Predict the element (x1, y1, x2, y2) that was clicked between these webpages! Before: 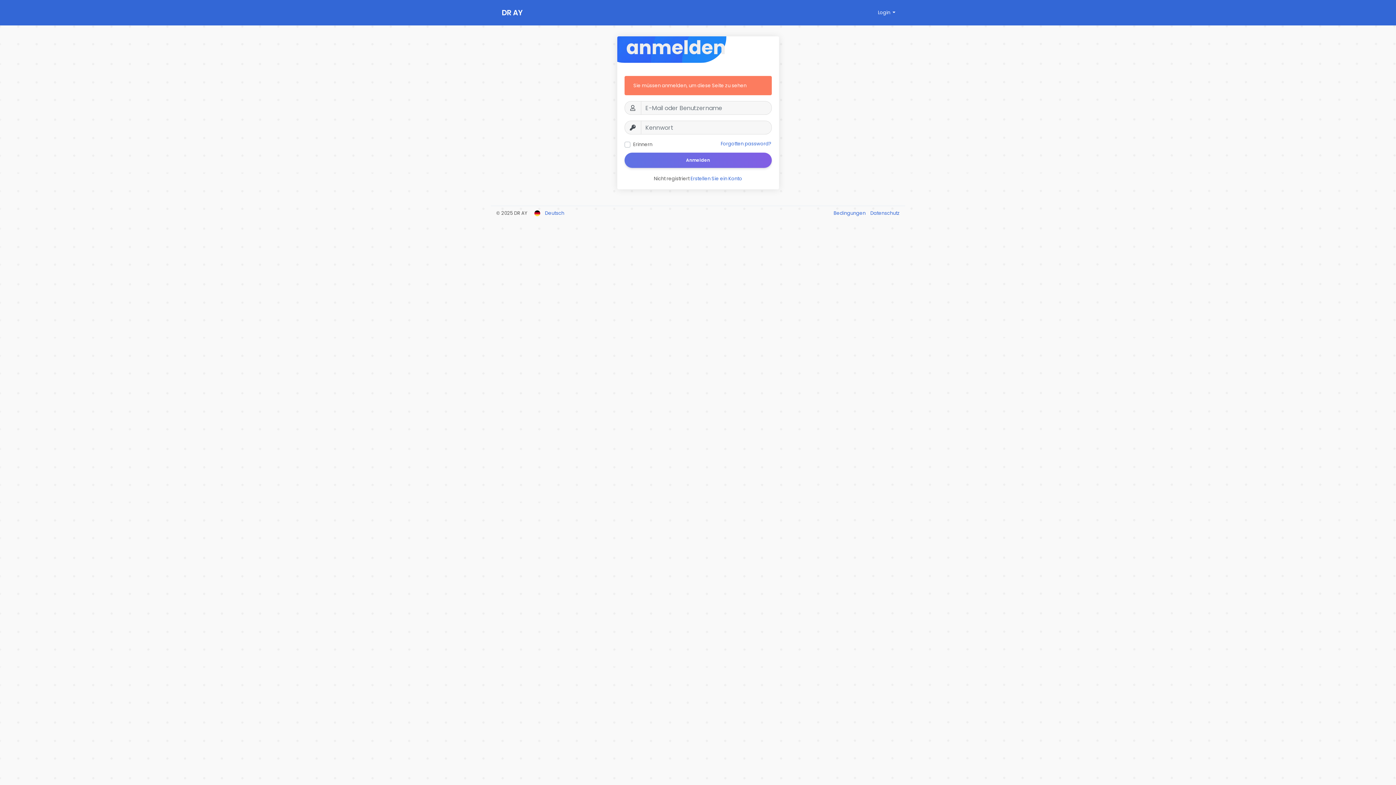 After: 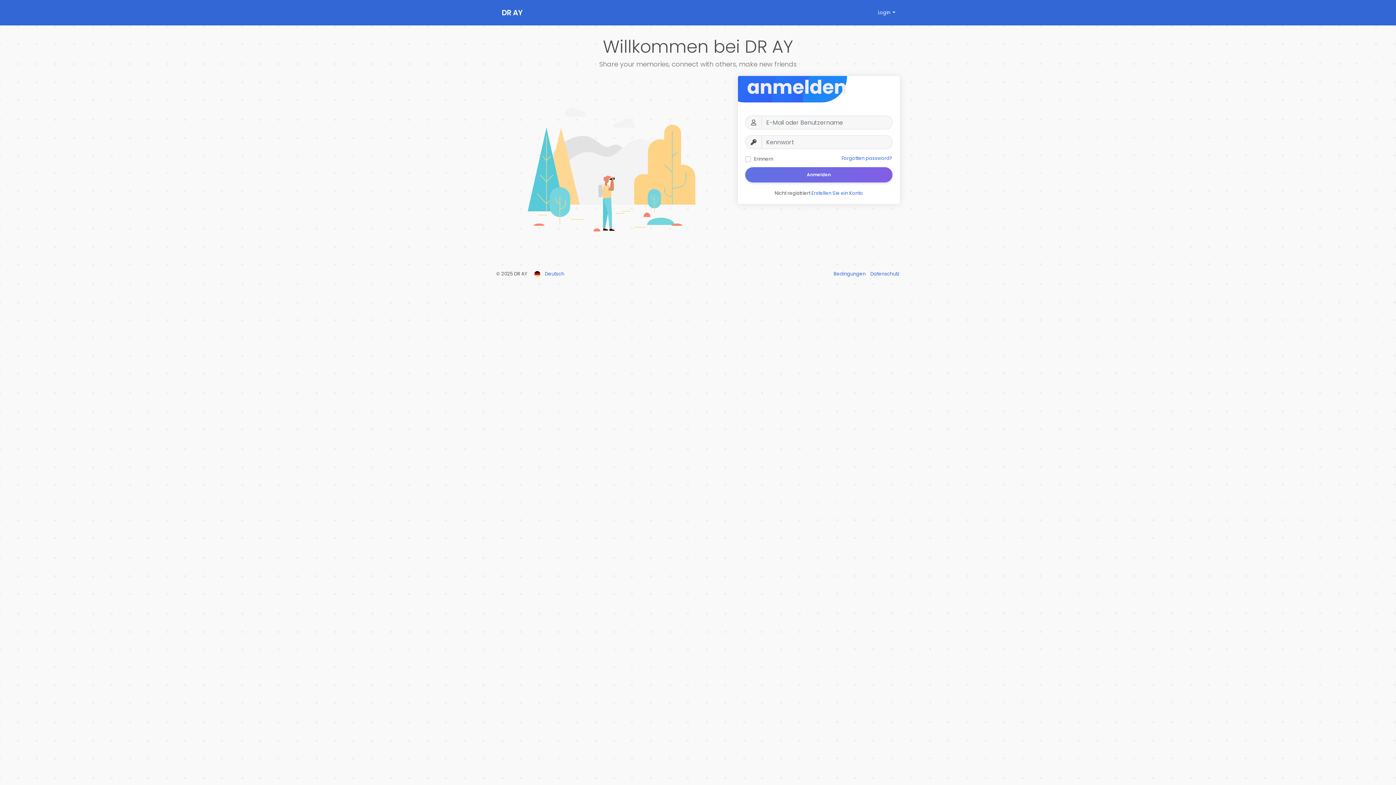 Action: bbox: (501, 0, 581, 25) label: DR AY